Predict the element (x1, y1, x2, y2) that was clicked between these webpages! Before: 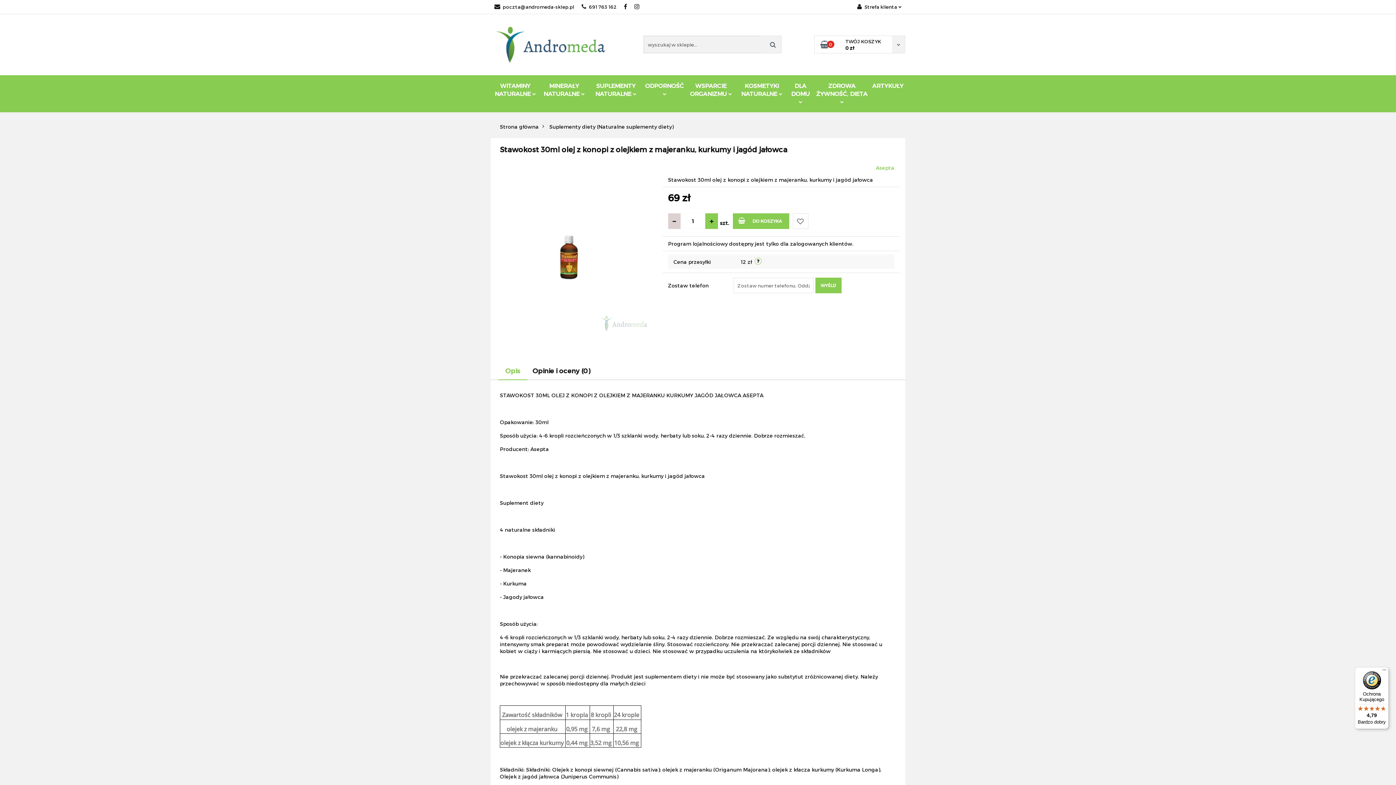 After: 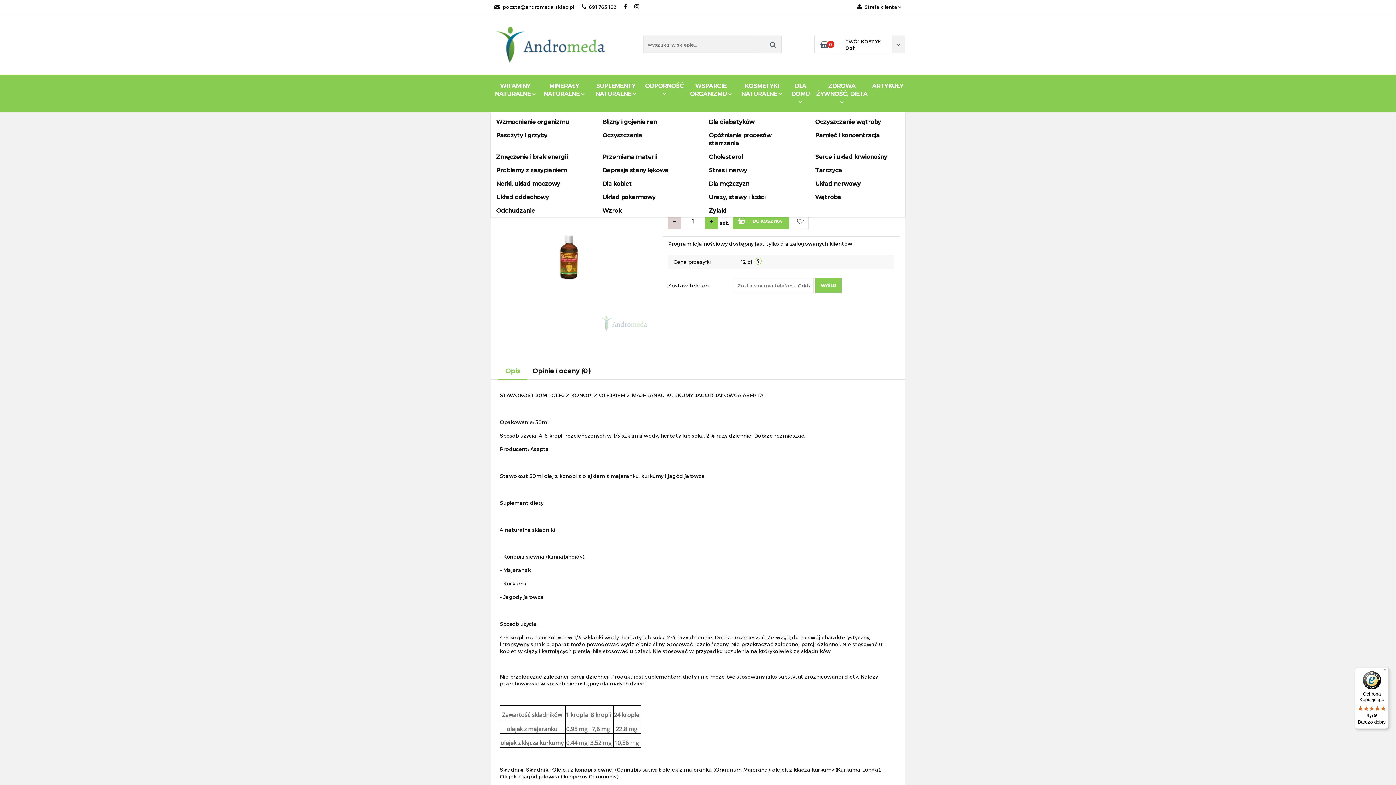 Action: label: WSPARCIE ORGANIZMU  bbox: (686, 75, 736, 104)